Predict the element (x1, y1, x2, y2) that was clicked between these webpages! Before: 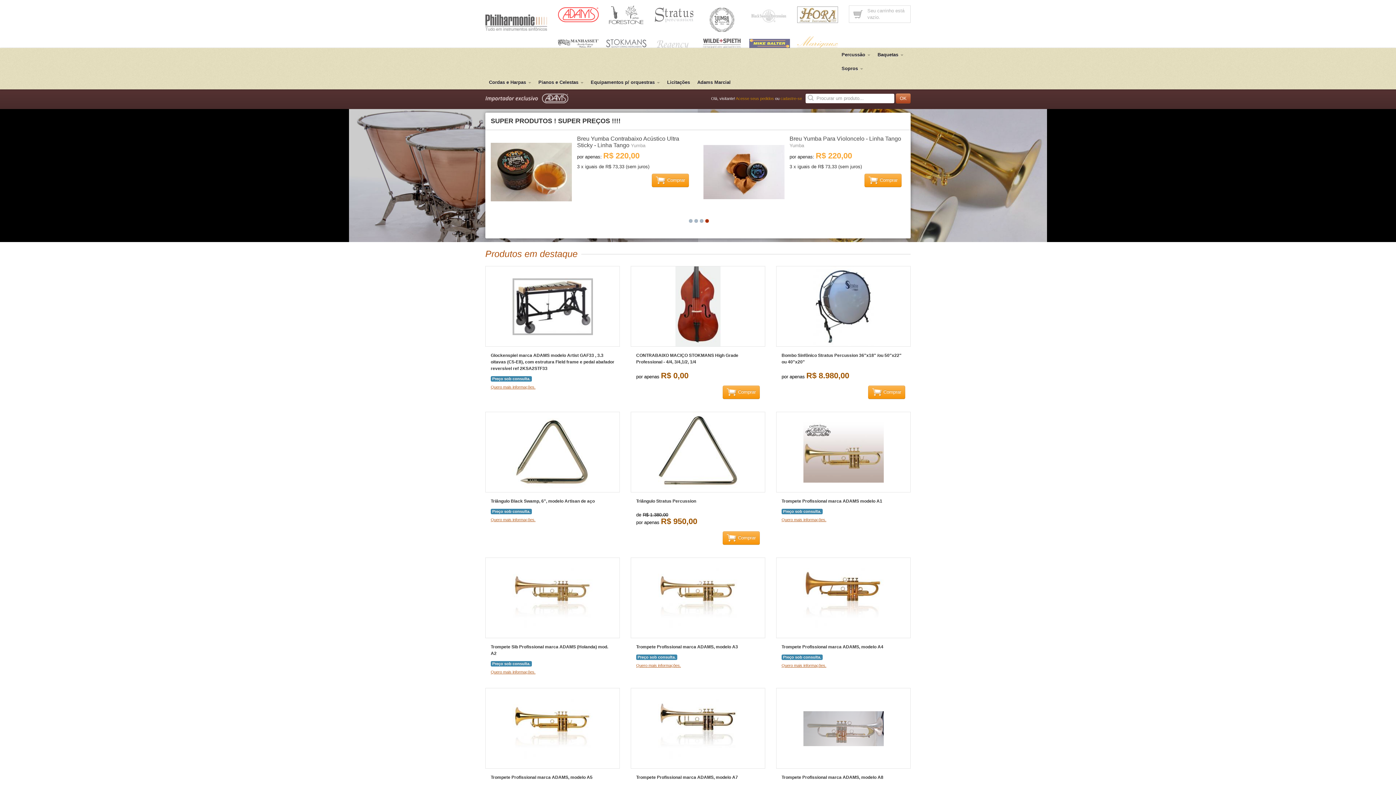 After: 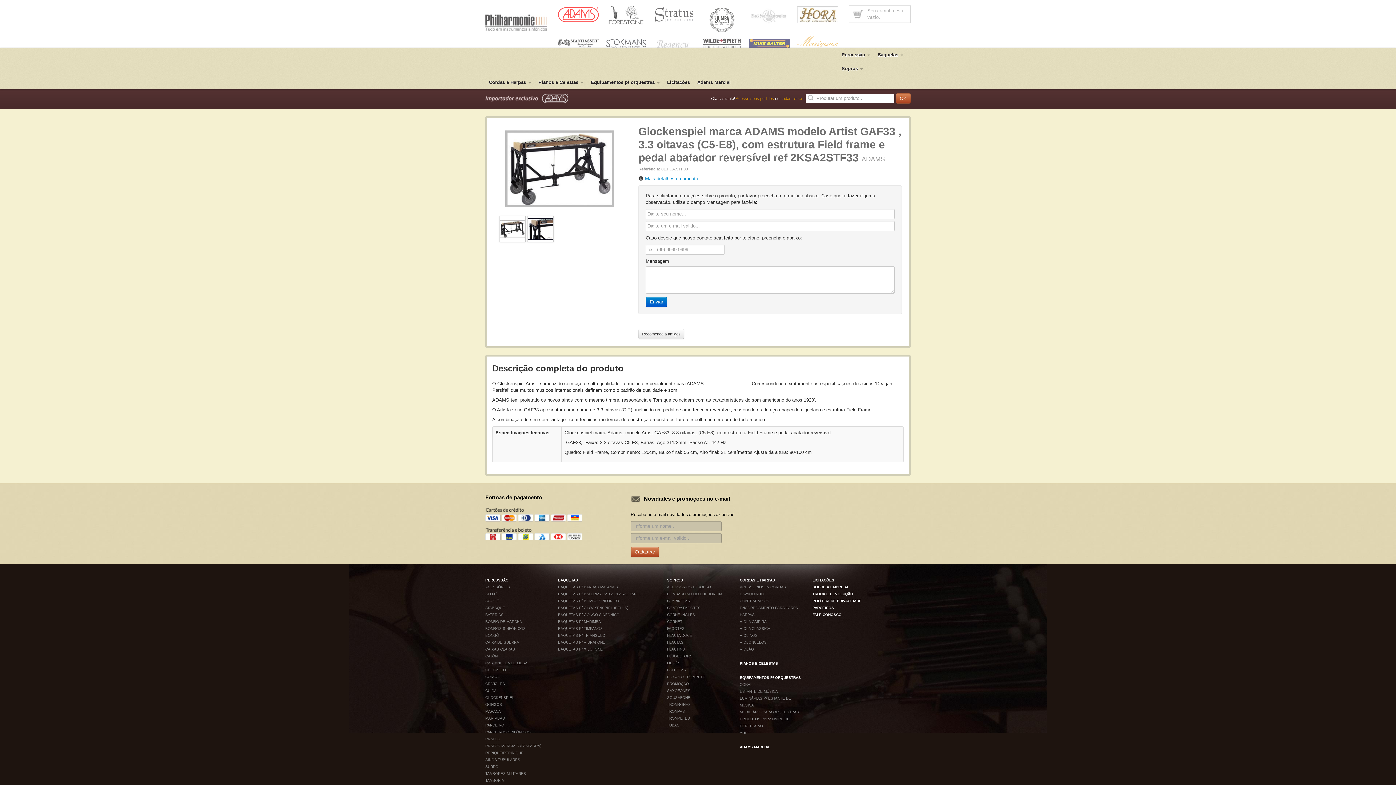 Action: label: Glockenspiel marca ADAMS modelo Artist GAF33 , 3.3 oitavas (C5-E8), com estrutura Field frame e pedal abafador reversível ref 2KSA2STF33 bbox: (490, 353, 614, 371)